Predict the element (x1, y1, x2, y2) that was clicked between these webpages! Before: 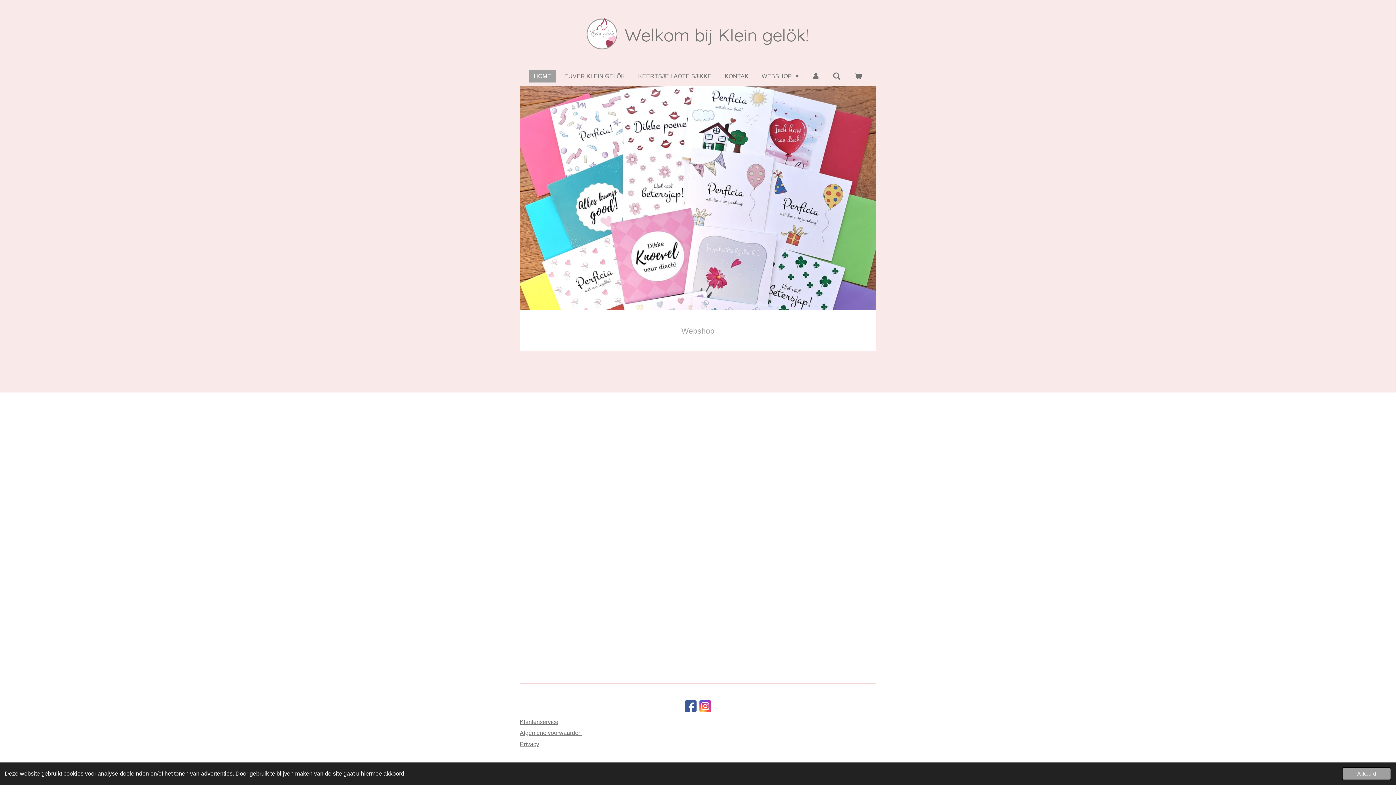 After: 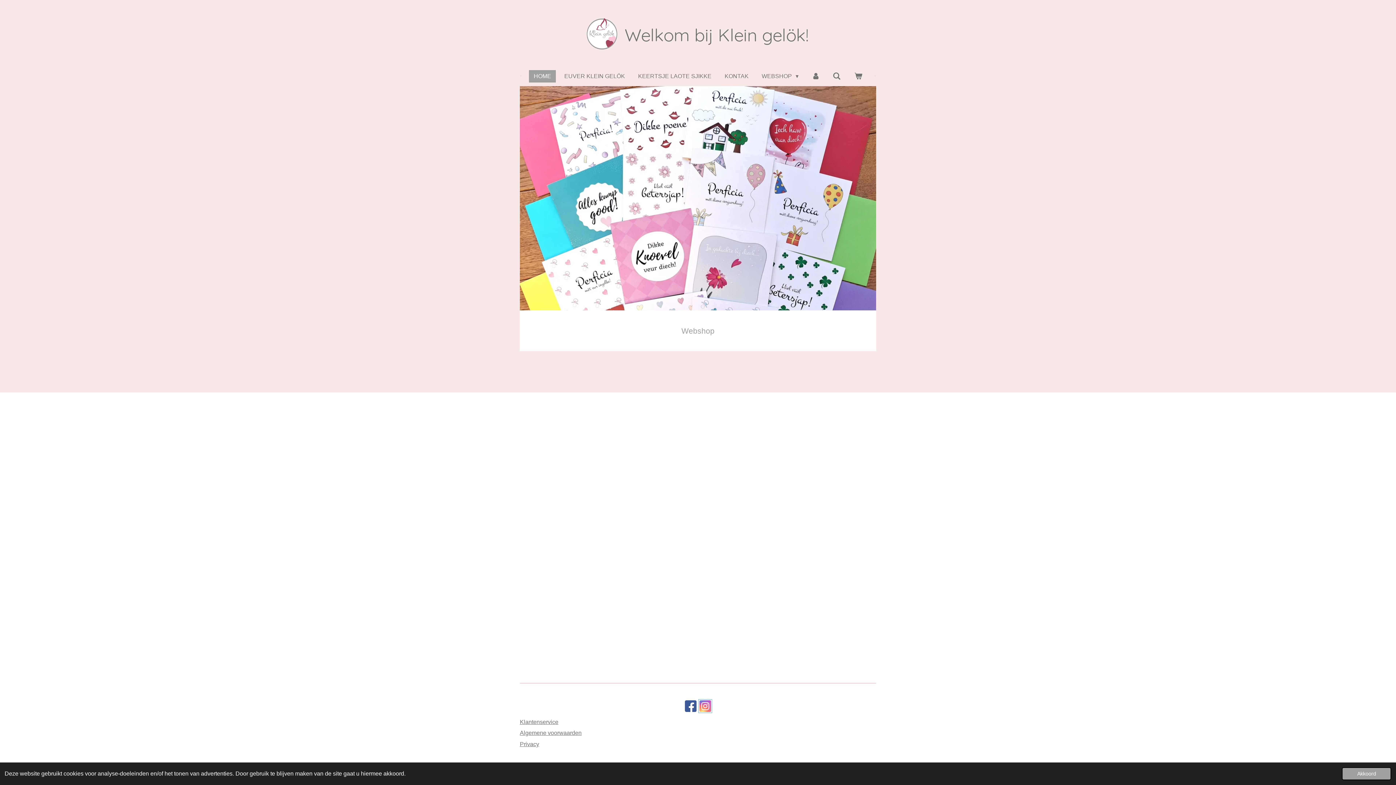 Action: bbox: (699, 700, 711, 712)